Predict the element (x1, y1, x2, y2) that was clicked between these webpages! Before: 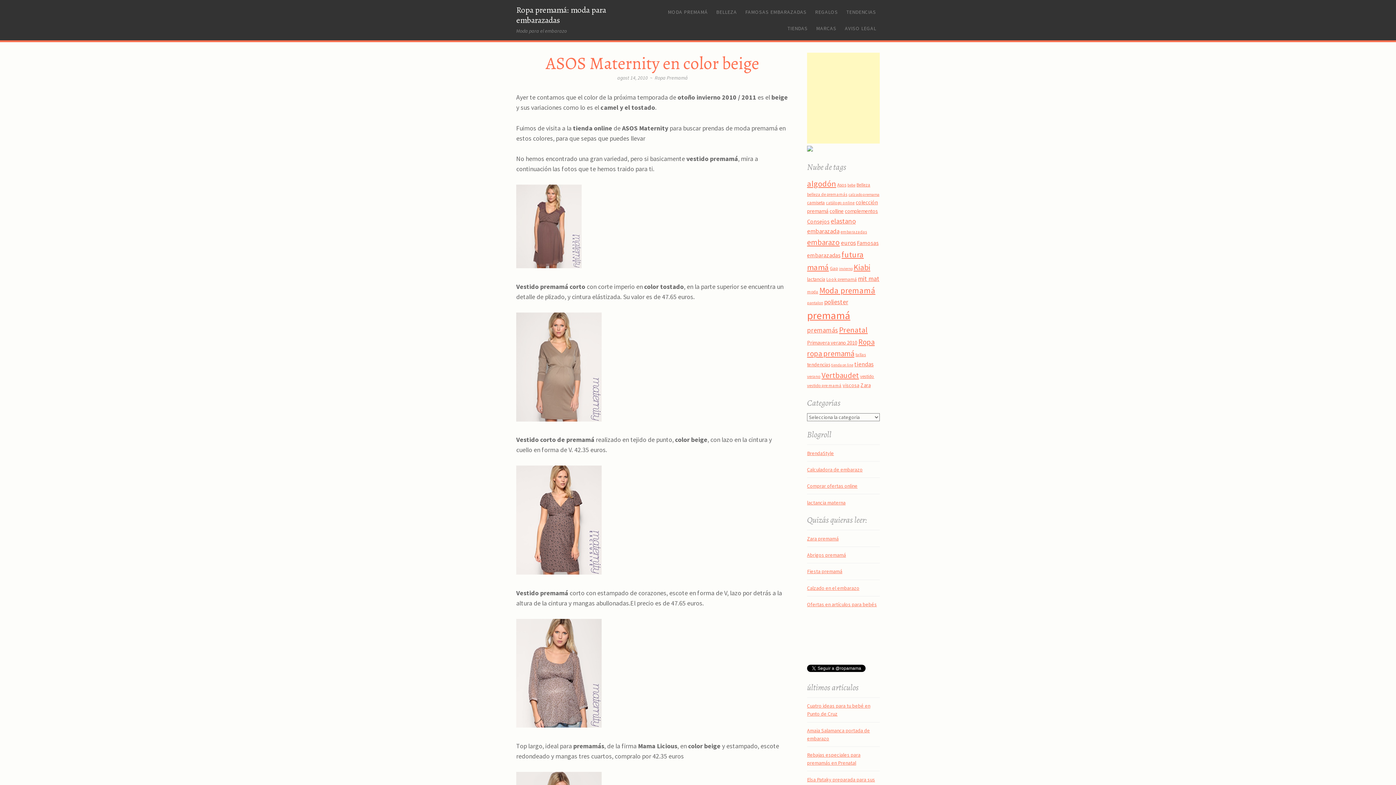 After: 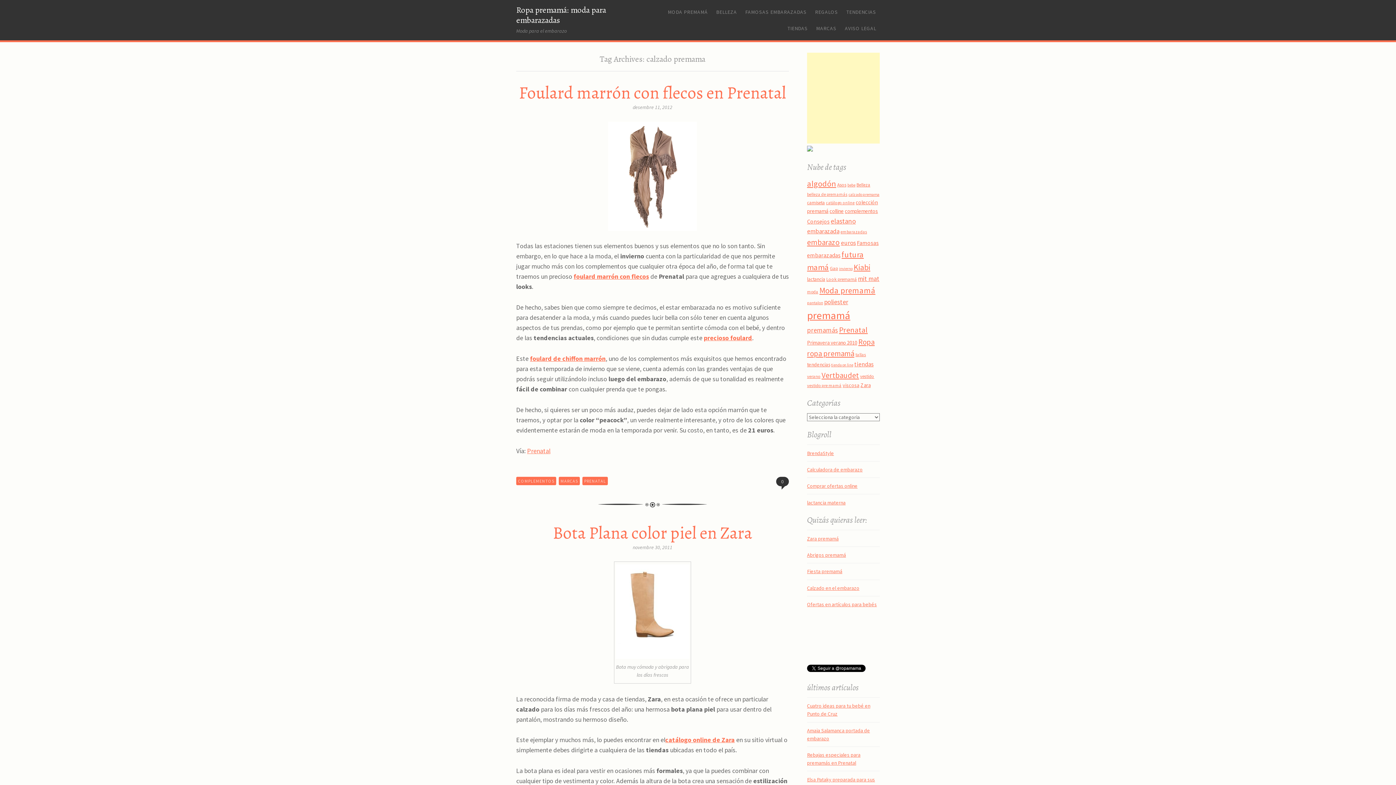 Action: label: calzado premama (32 elements) bbox: (848, 191, 879, 196)